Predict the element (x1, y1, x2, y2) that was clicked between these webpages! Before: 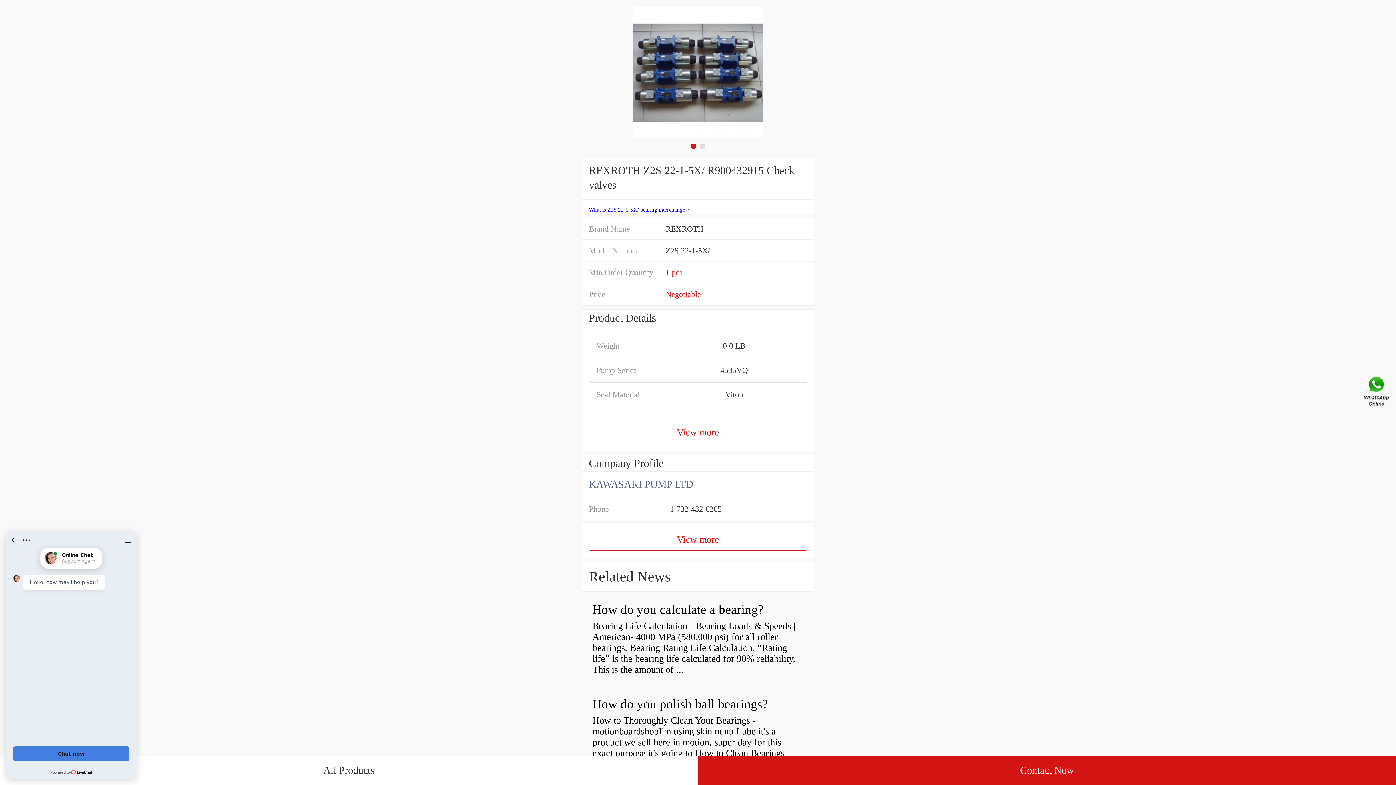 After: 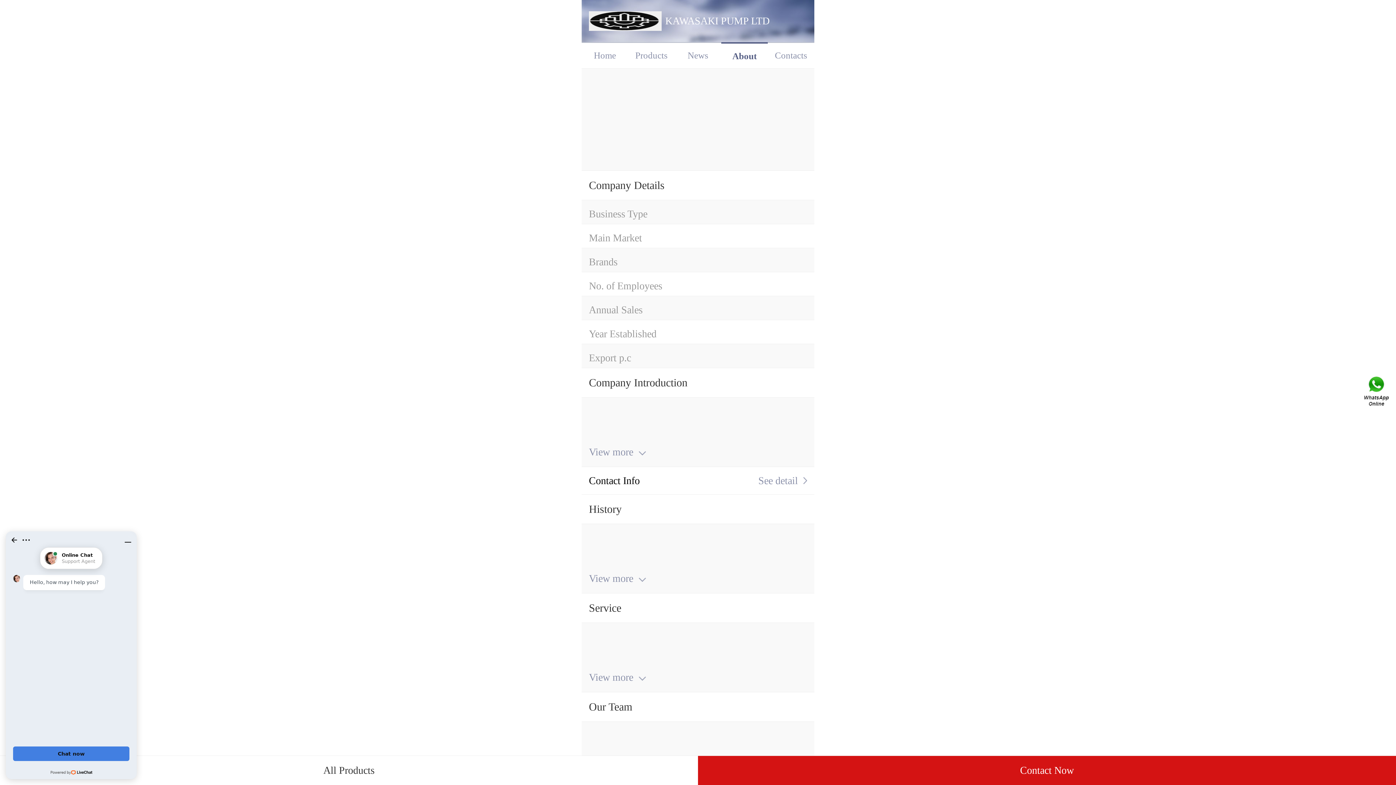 Action: bbox: (581, 472, 814, 497) label: KAWASAKI PUMP LTD